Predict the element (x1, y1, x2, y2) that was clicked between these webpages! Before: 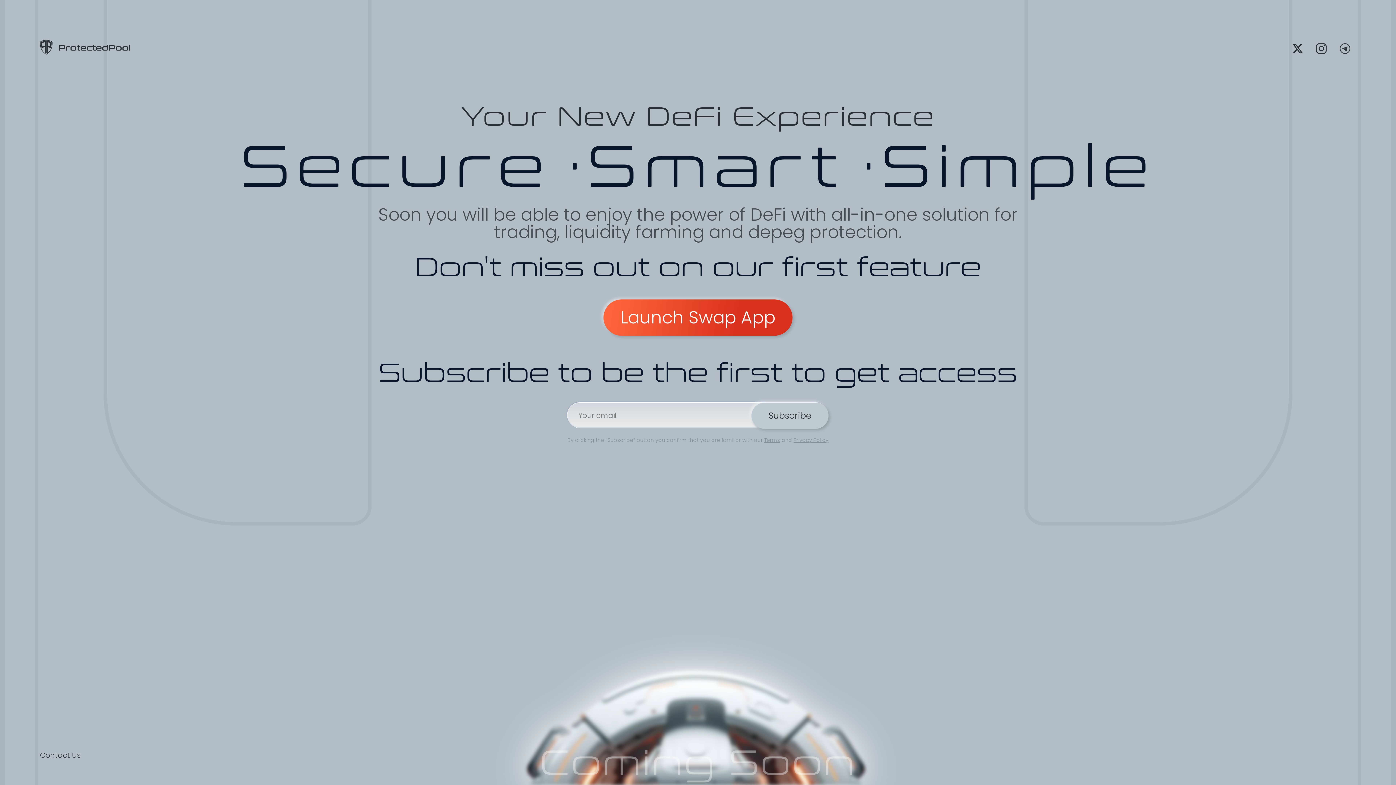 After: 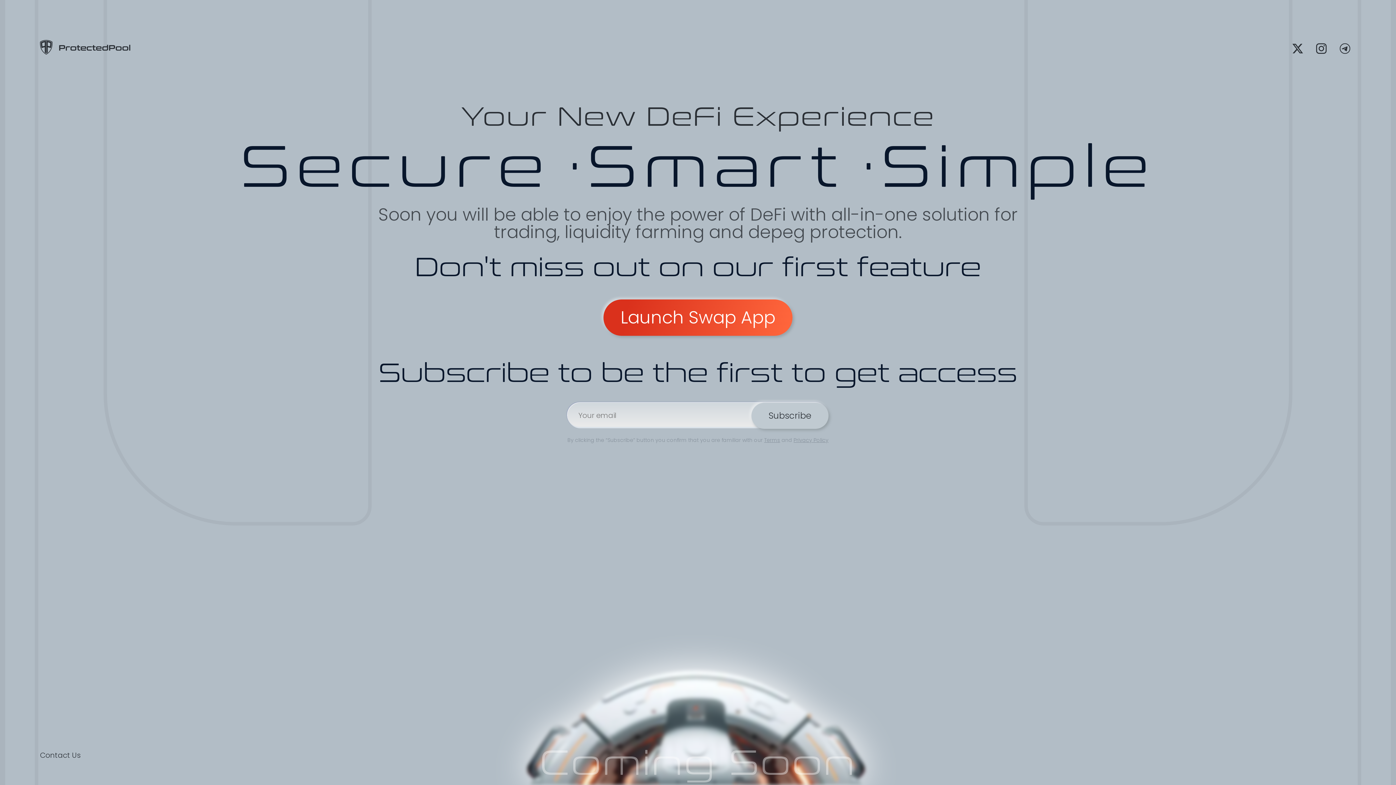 Action: label: Launch Swap App bbox: (603, 299, 792, 336)